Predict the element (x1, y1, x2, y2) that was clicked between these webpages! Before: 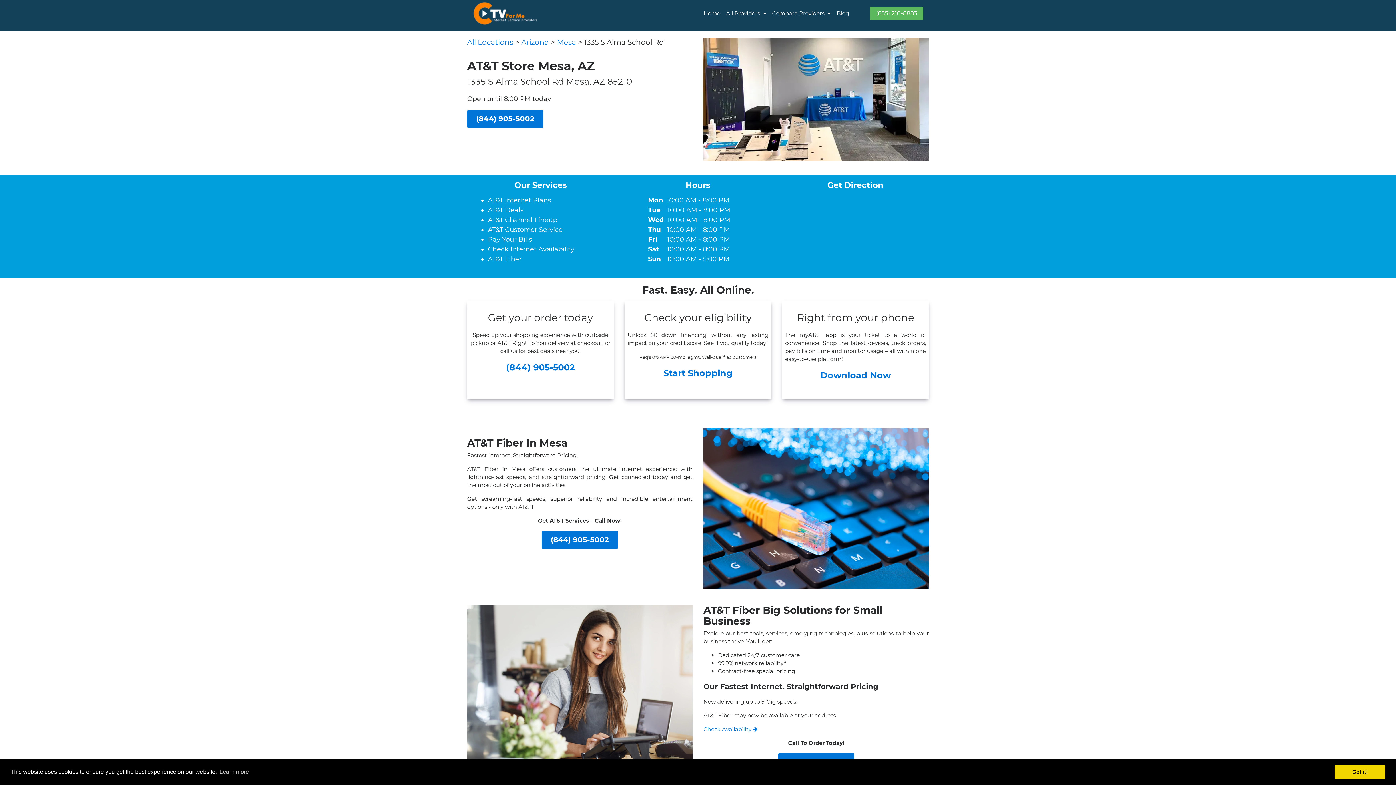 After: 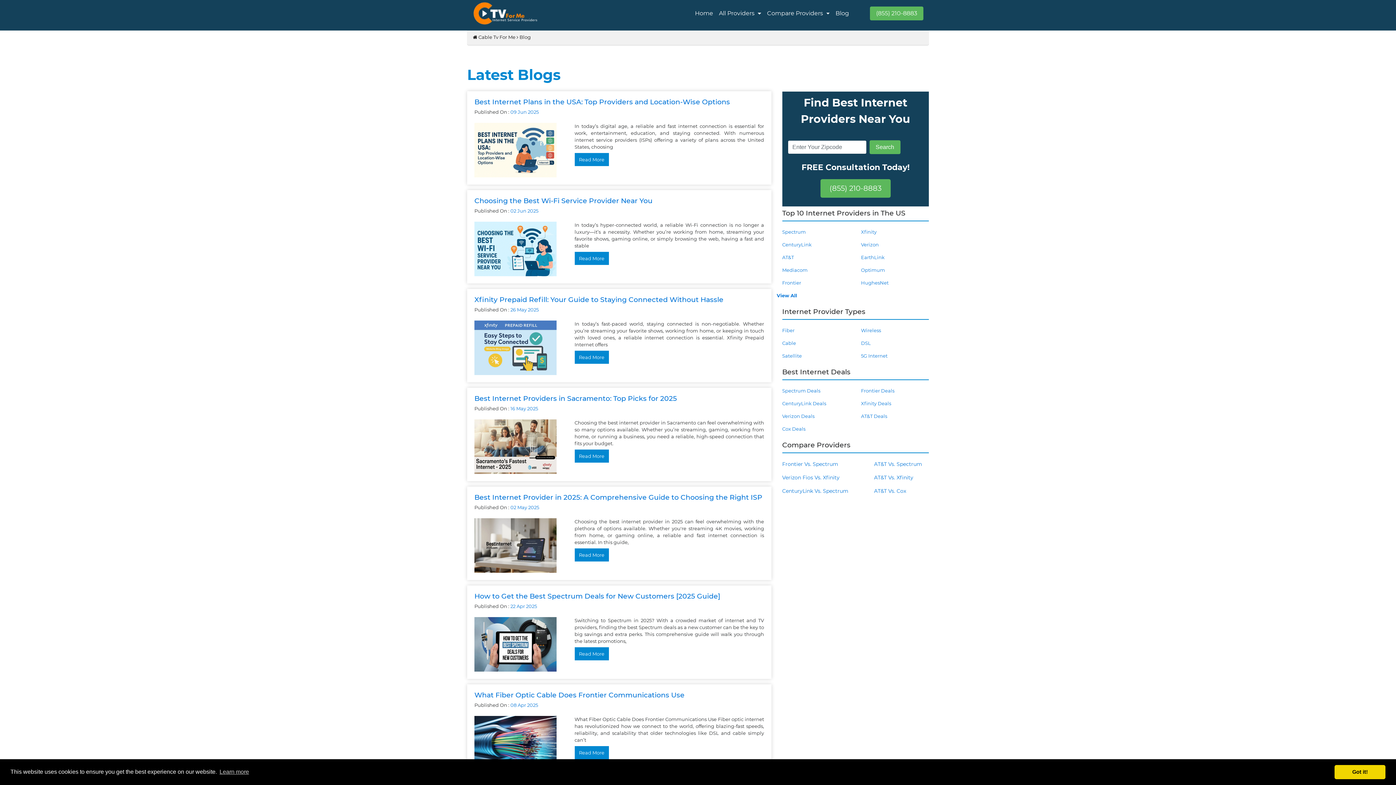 Action: bbox: (833, 6, 852, 20) label: Blog